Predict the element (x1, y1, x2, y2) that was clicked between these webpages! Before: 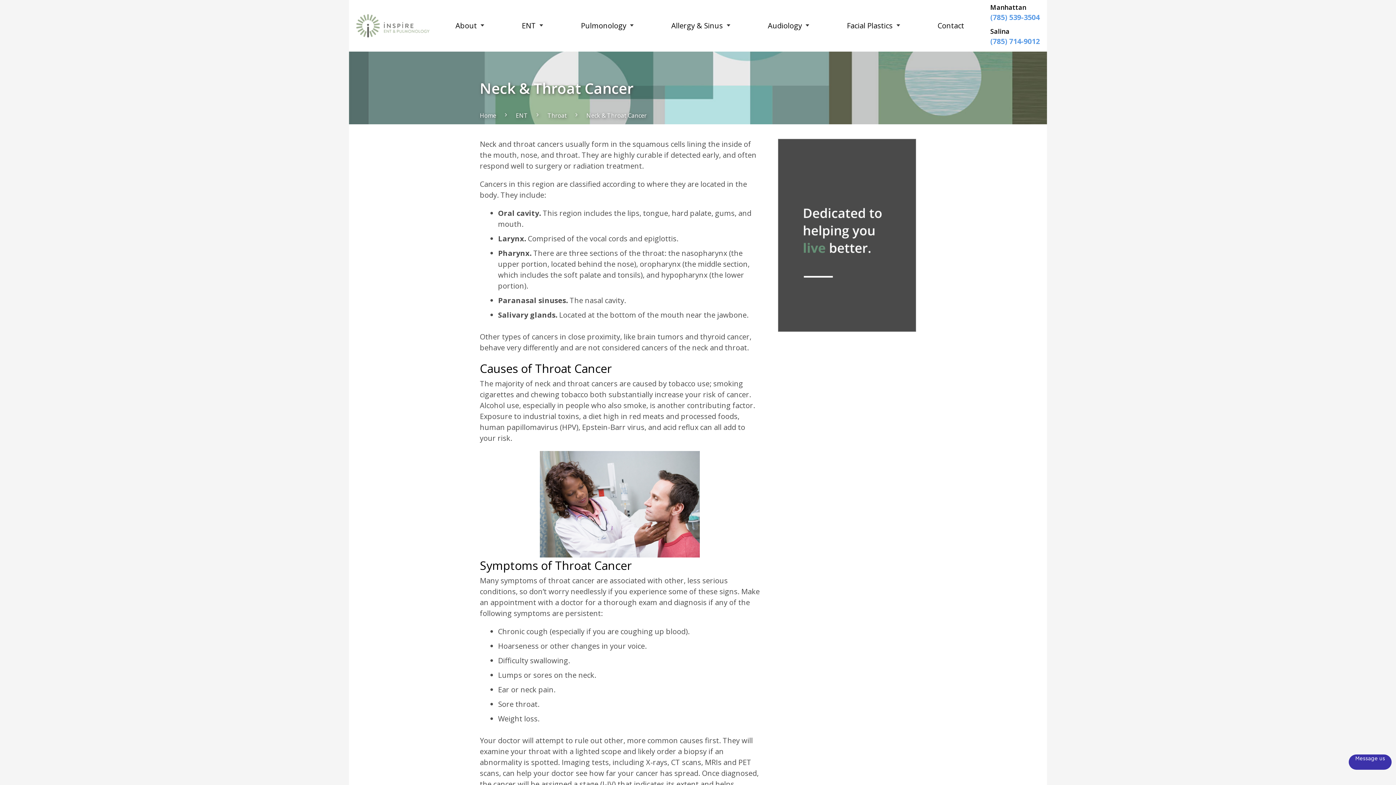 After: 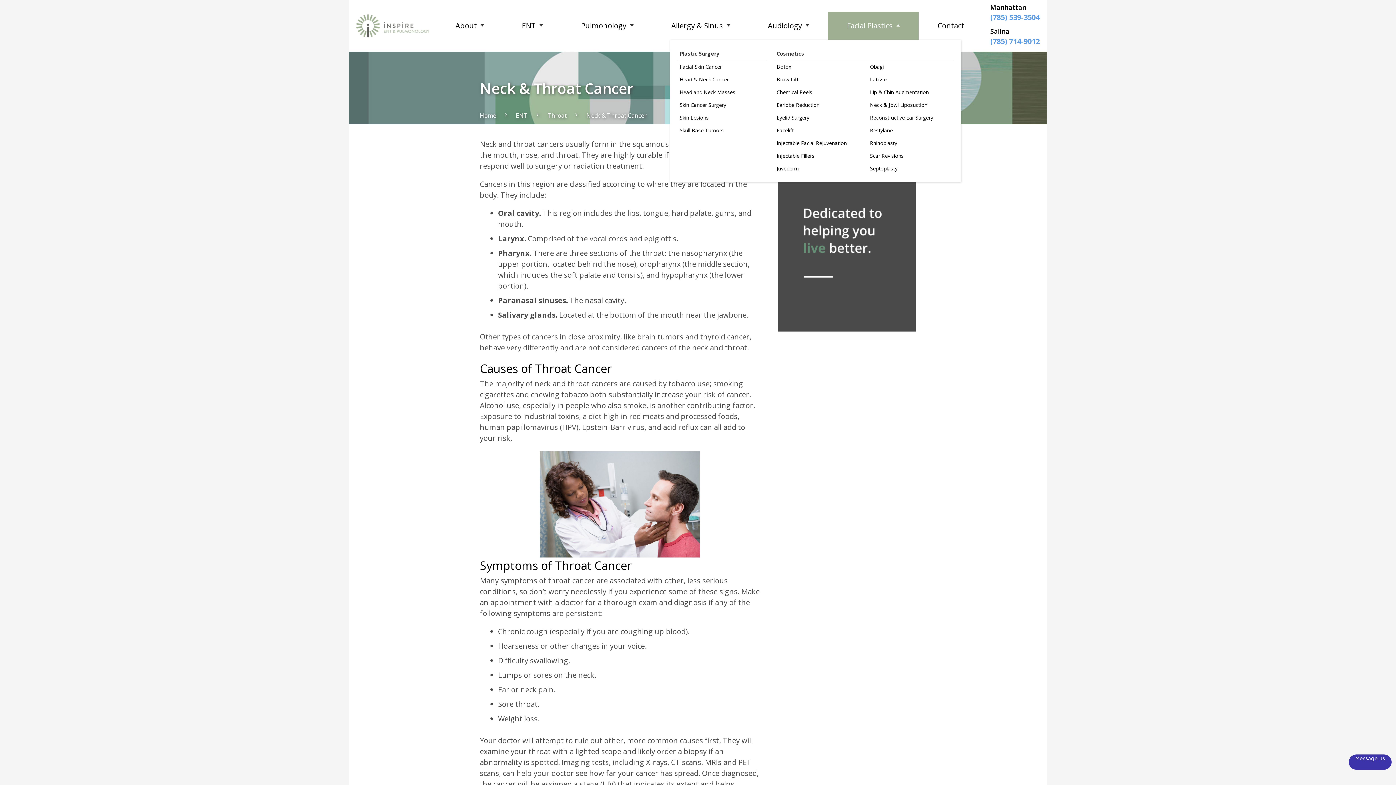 Action: label: Facial Plastics bbox: (828, 11, 919, 40)